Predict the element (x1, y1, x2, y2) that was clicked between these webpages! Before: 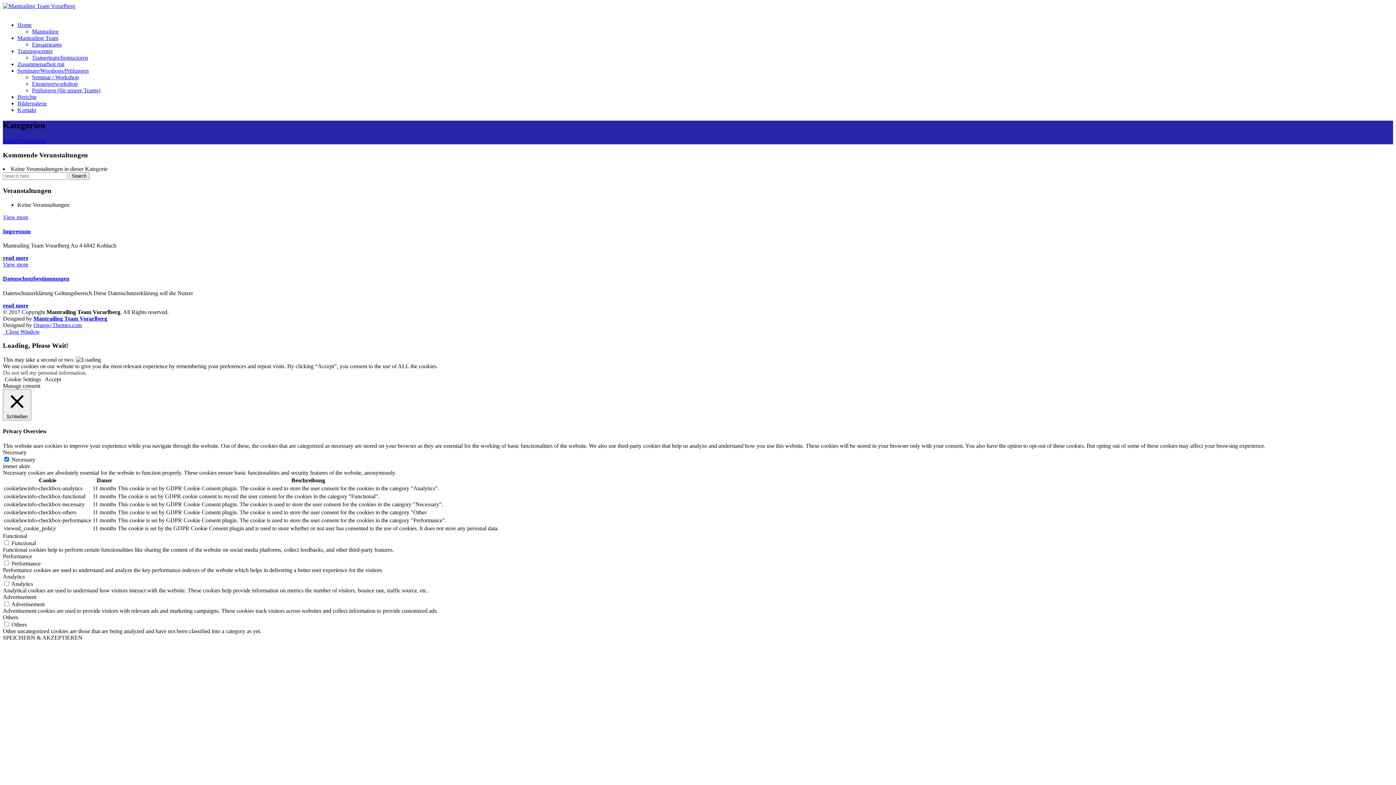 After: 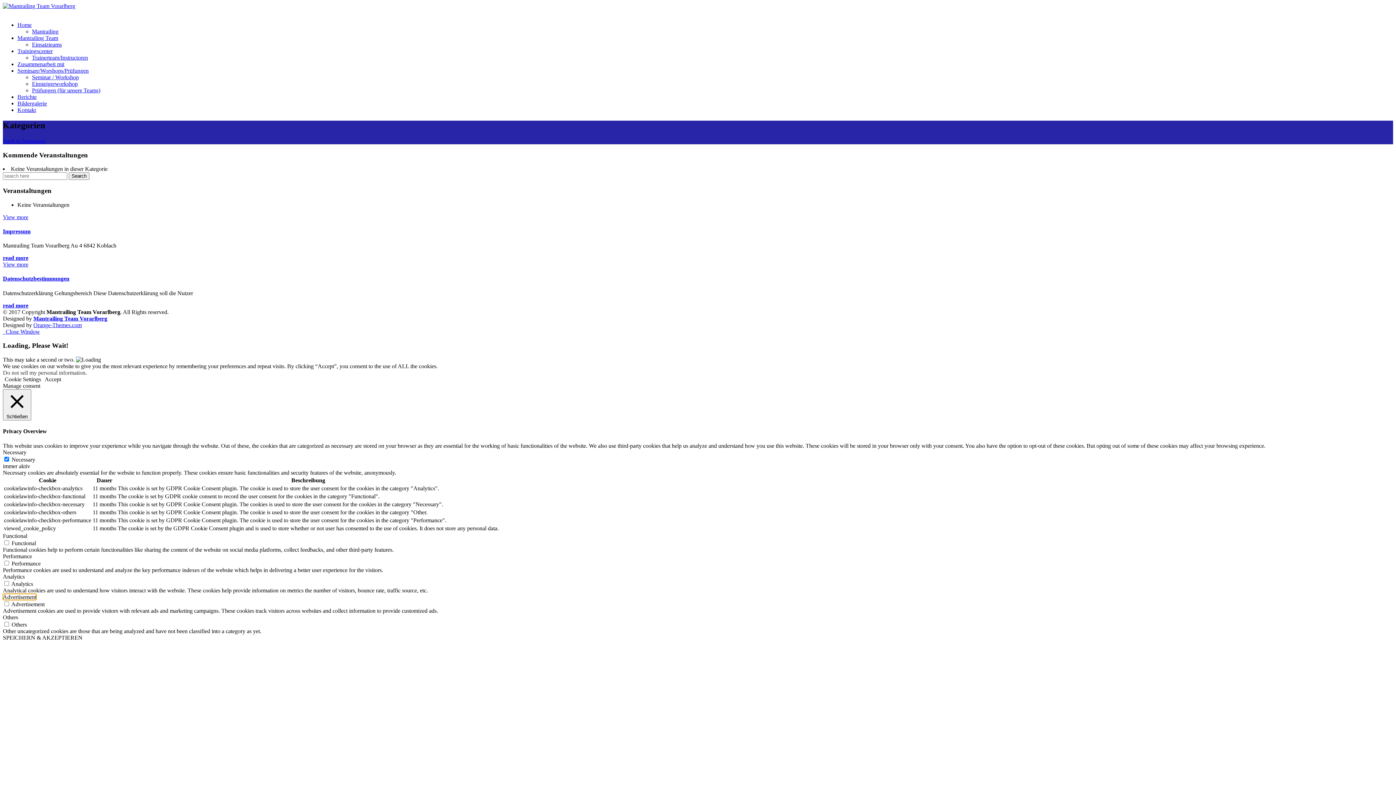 Action: bbox: (2, 594, 36, 600) label: Advertisement